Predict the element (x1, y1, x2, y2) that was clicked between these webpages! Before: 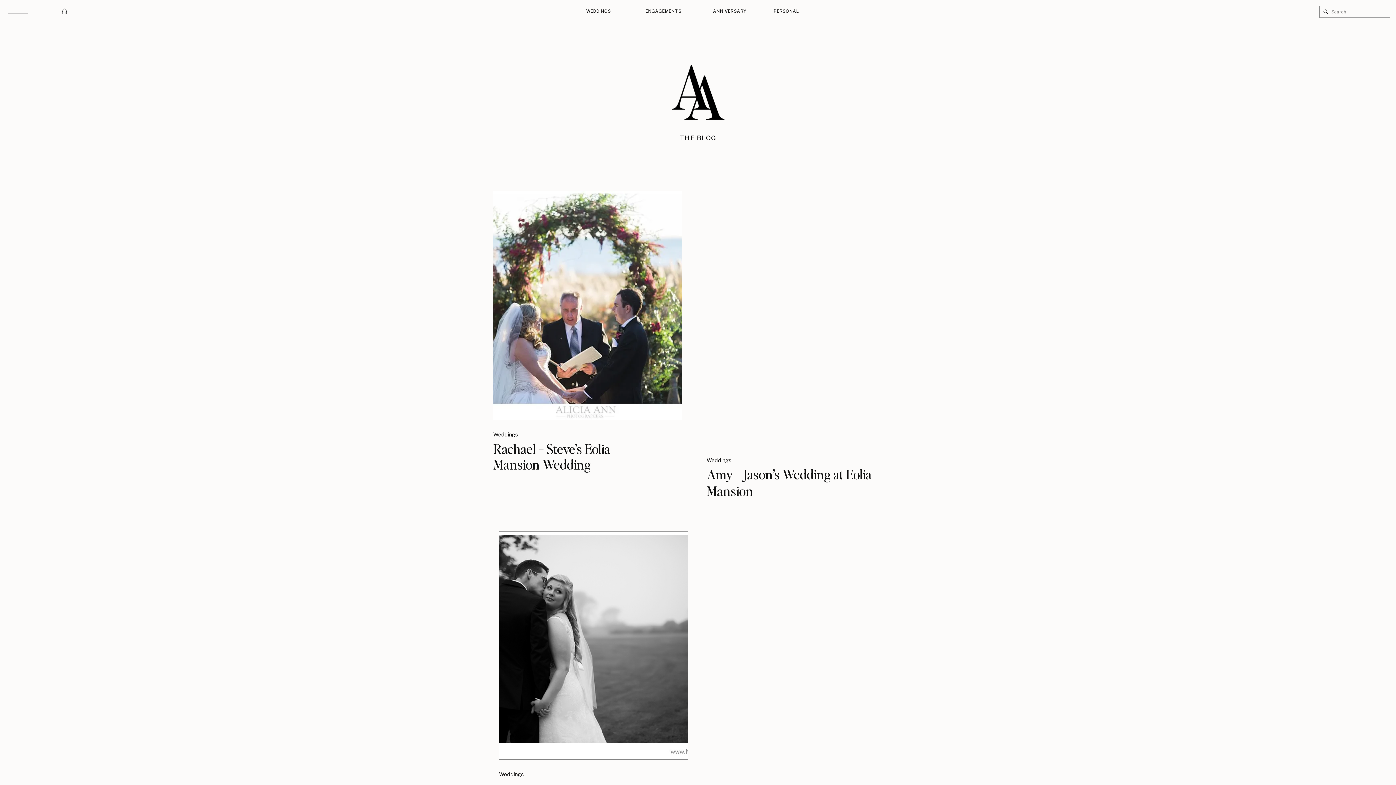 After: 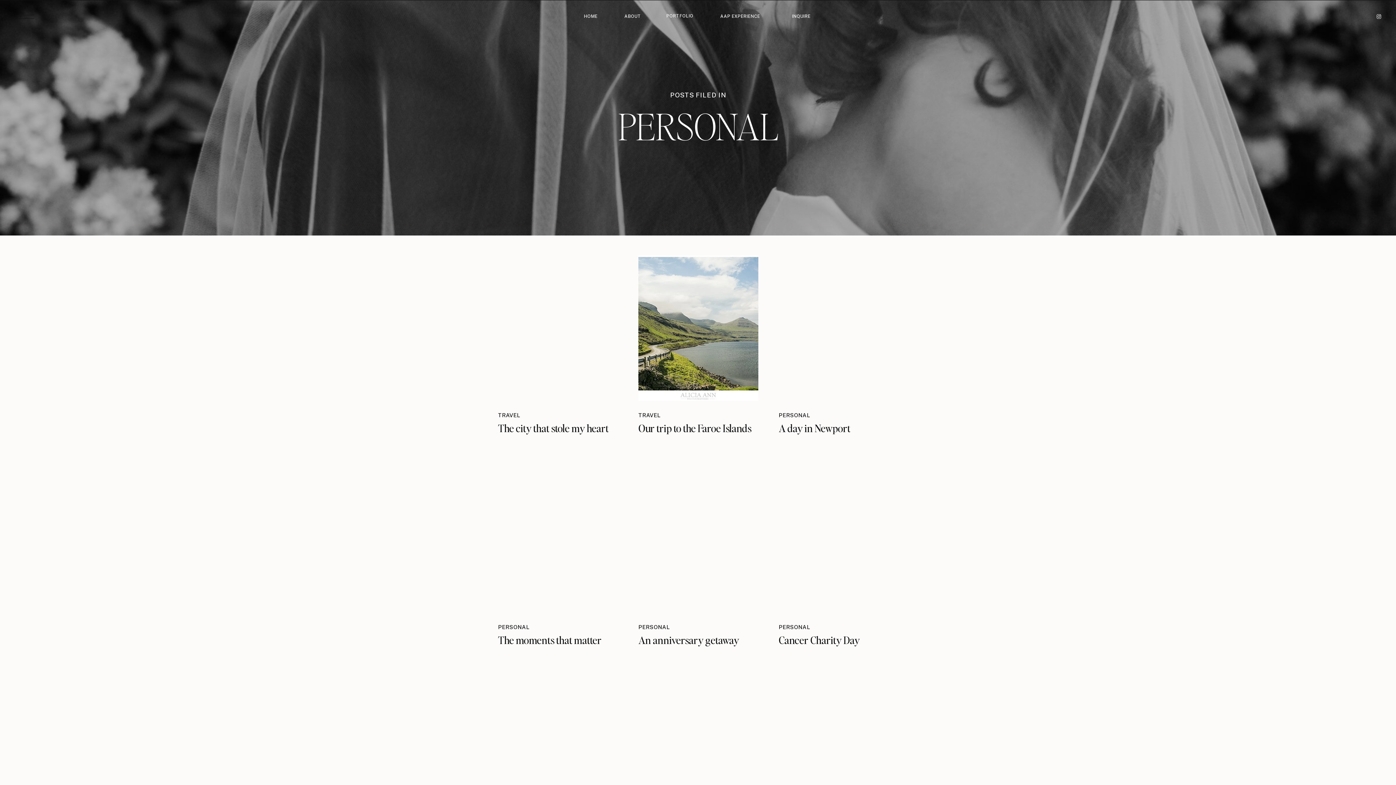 Action: label: PERSONAL bbox: (773, 8, 797, 15)